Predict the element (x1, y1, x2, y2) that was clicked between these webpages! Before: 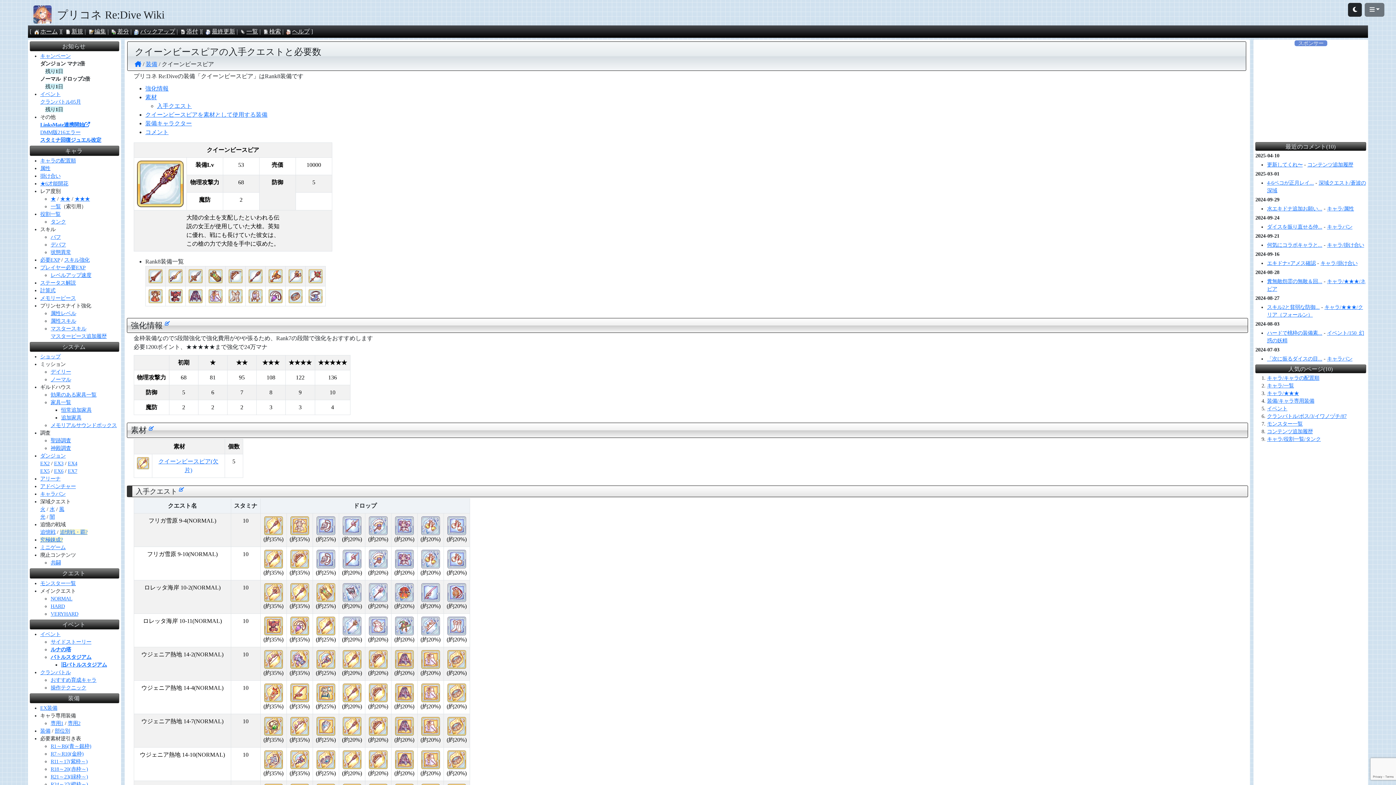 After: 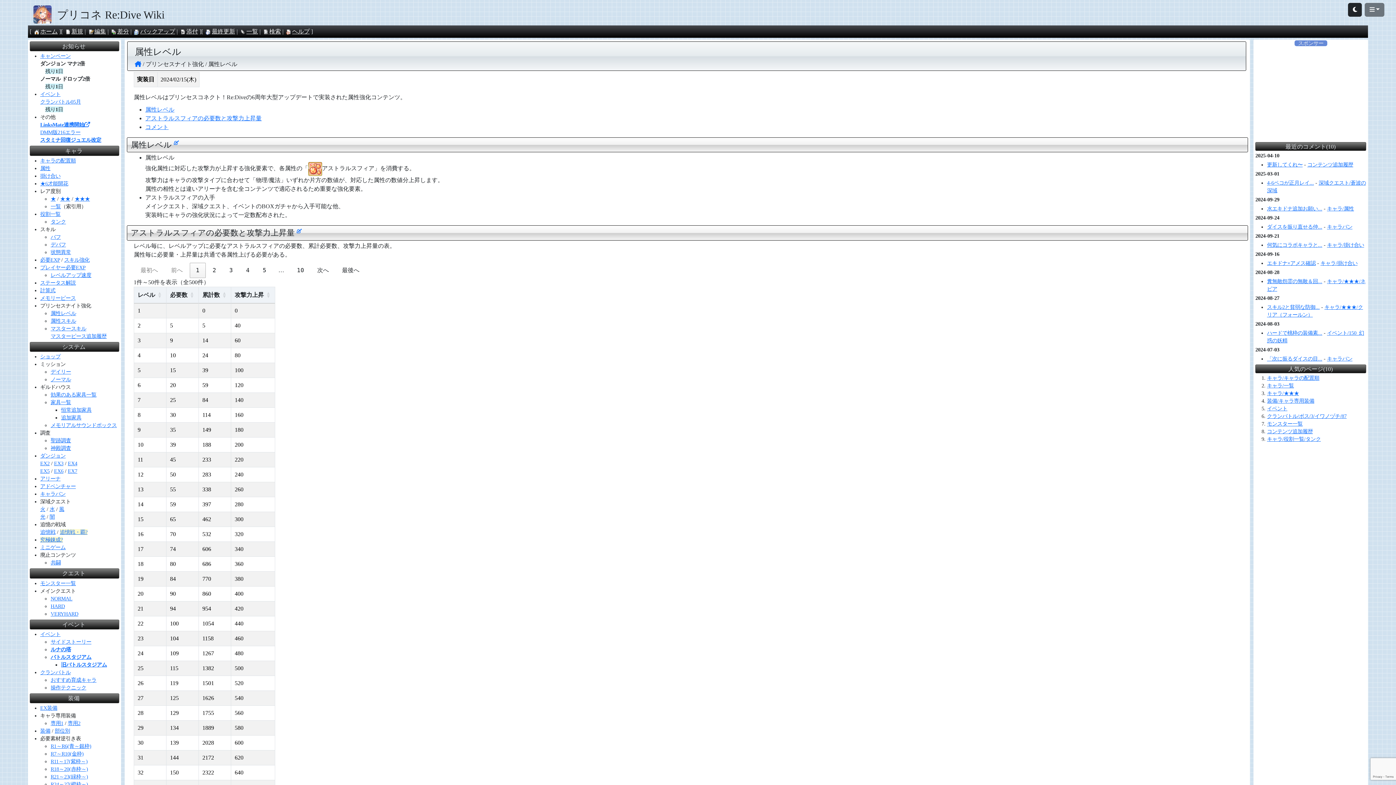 Action: label: 属性レベル bbox: (50, 310, 76, 316)